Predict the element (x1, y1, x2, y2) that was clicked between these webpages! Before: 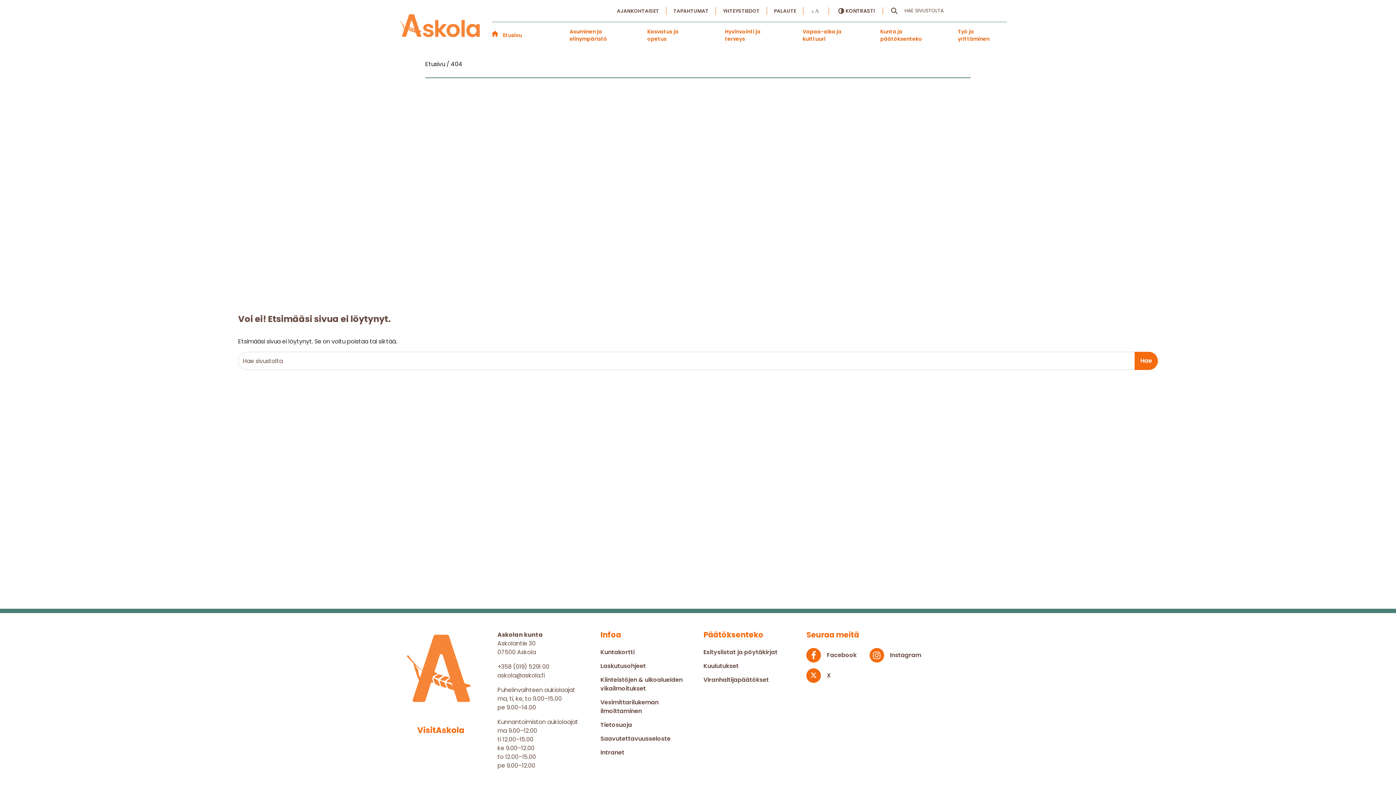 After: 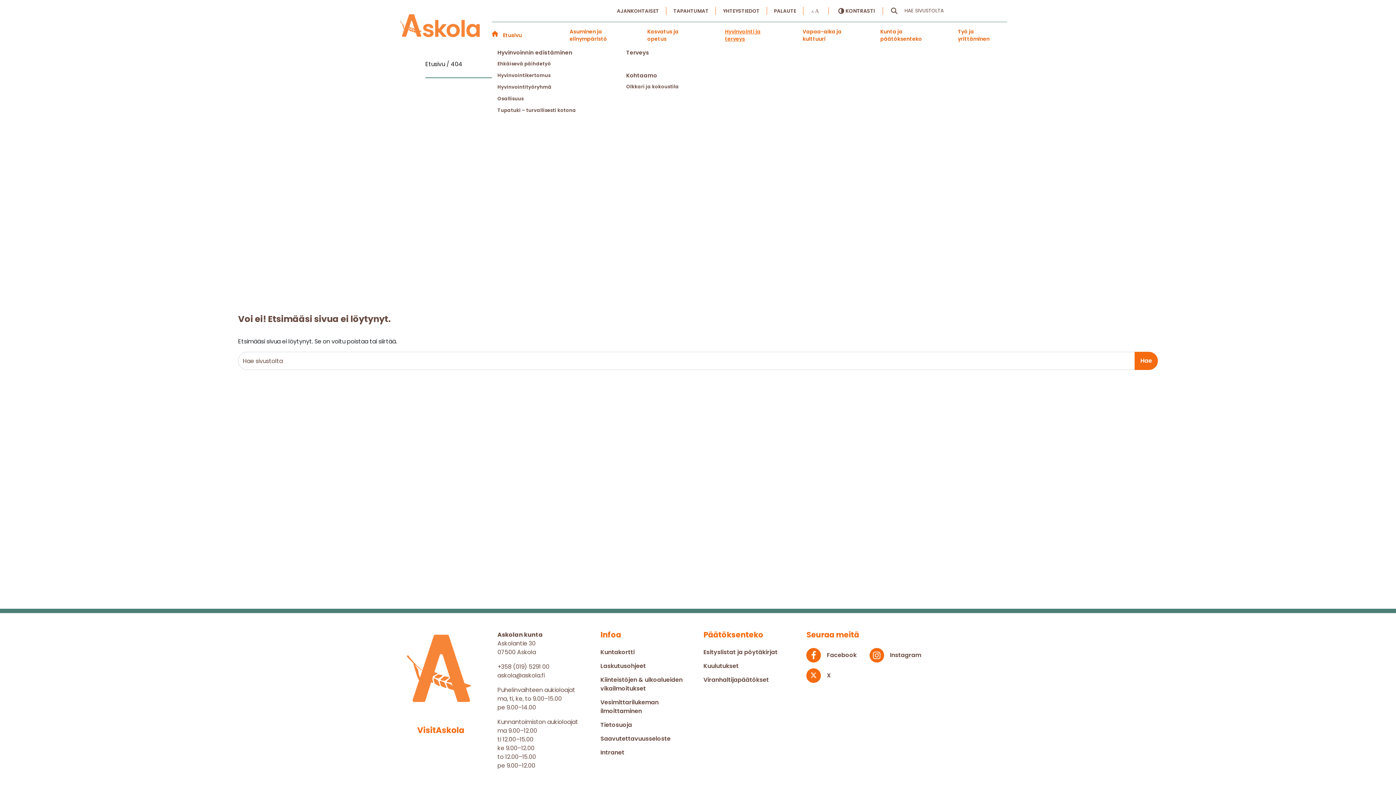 Action: bbox: (725, 28, 774, 42) label: Hyvinvointi ja terveys